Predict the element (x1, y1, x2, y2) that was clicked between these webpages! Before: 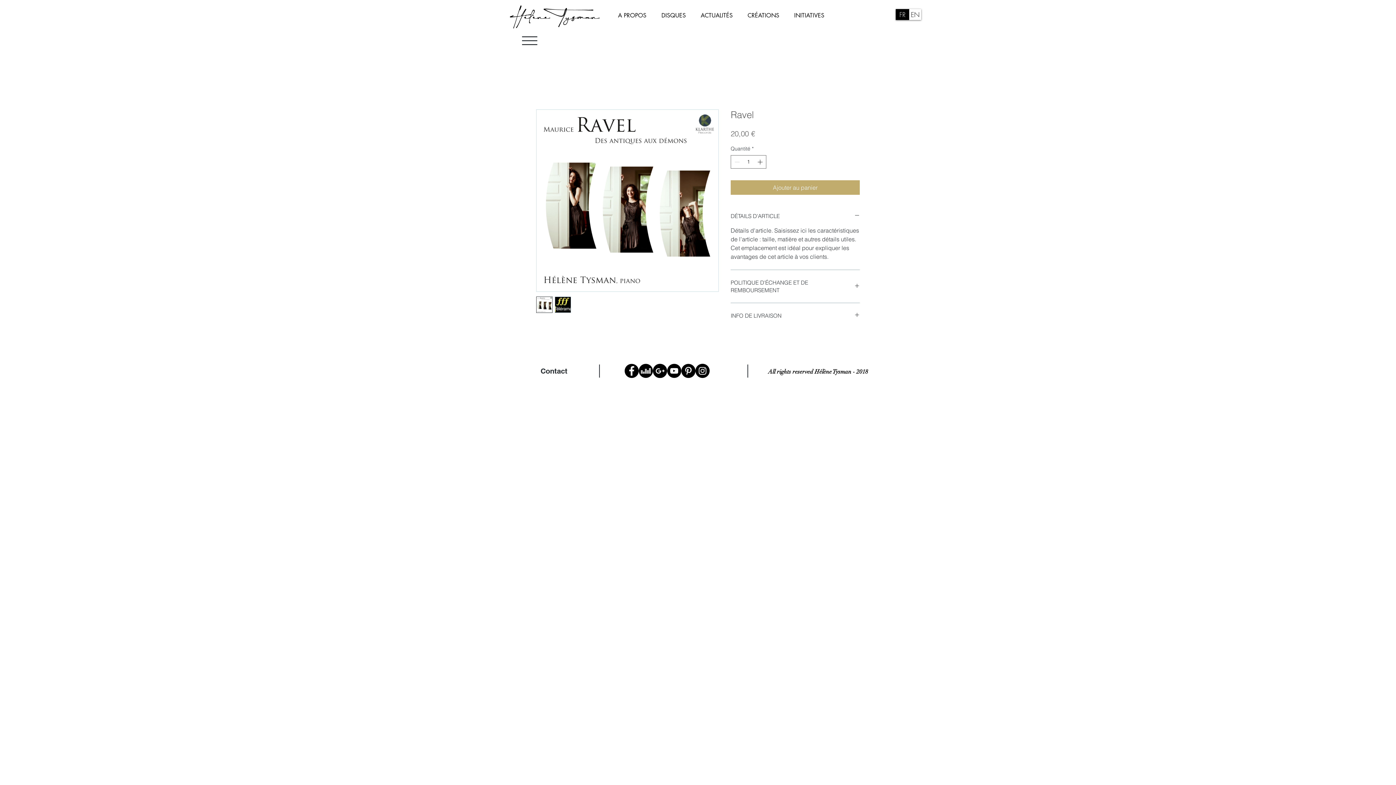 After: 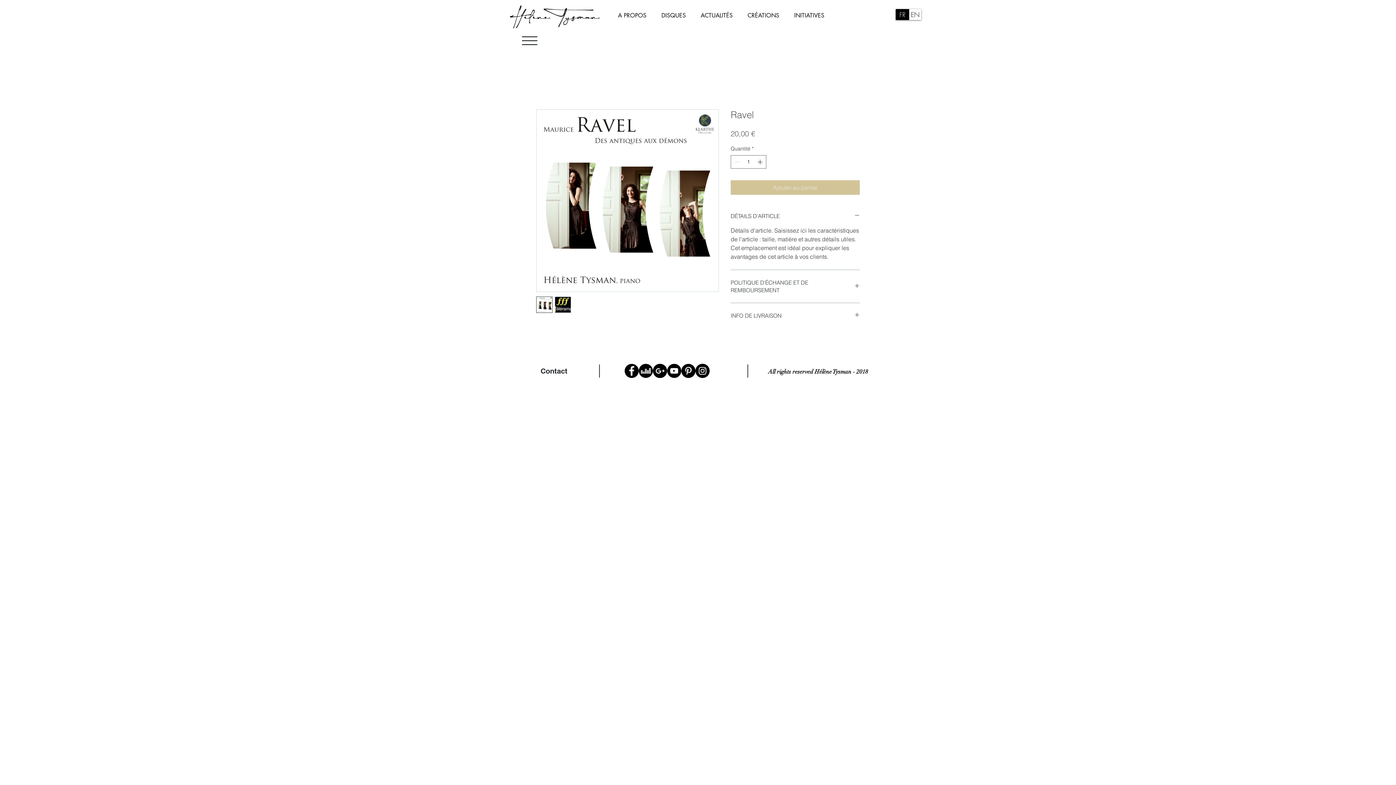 Action: label: Ajouter au panier bbox: (730, 180, 860, 194)